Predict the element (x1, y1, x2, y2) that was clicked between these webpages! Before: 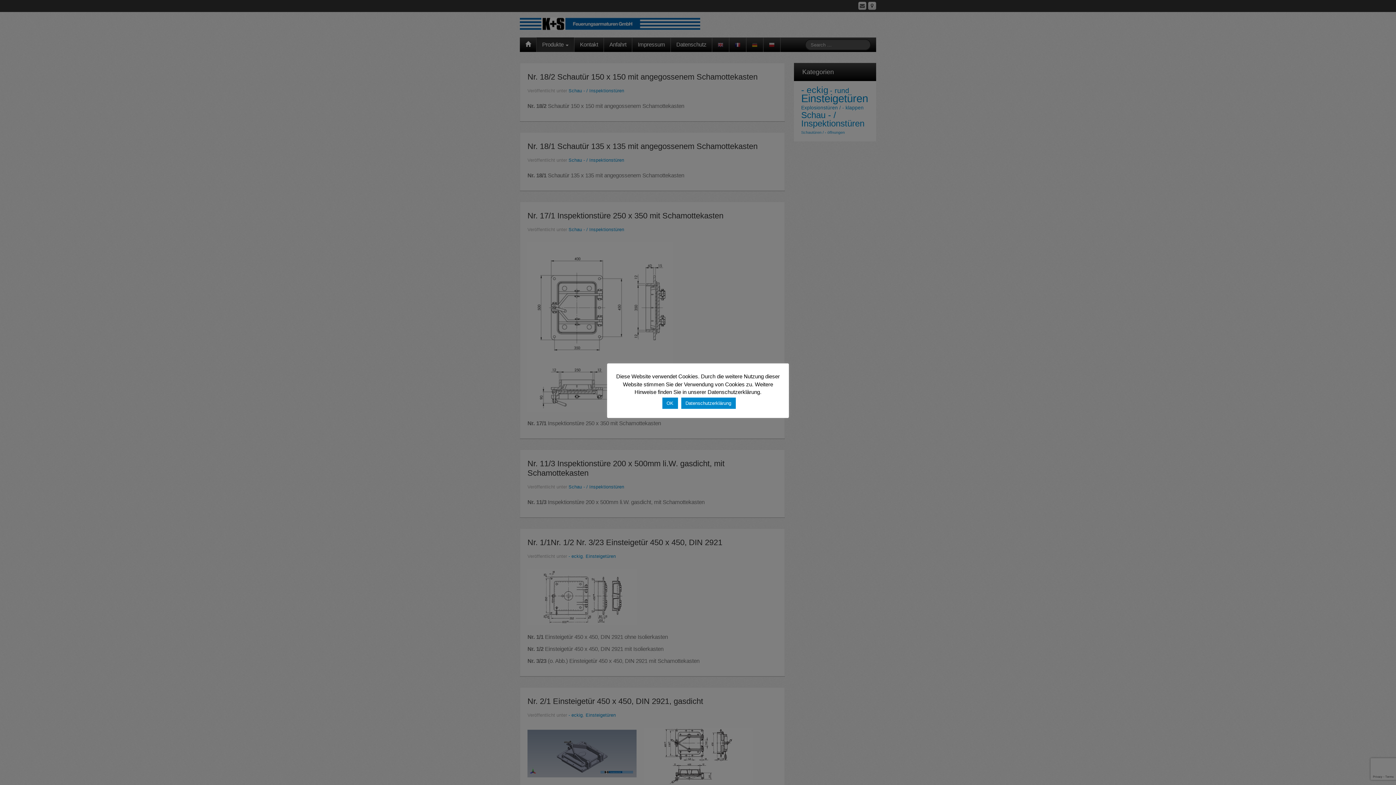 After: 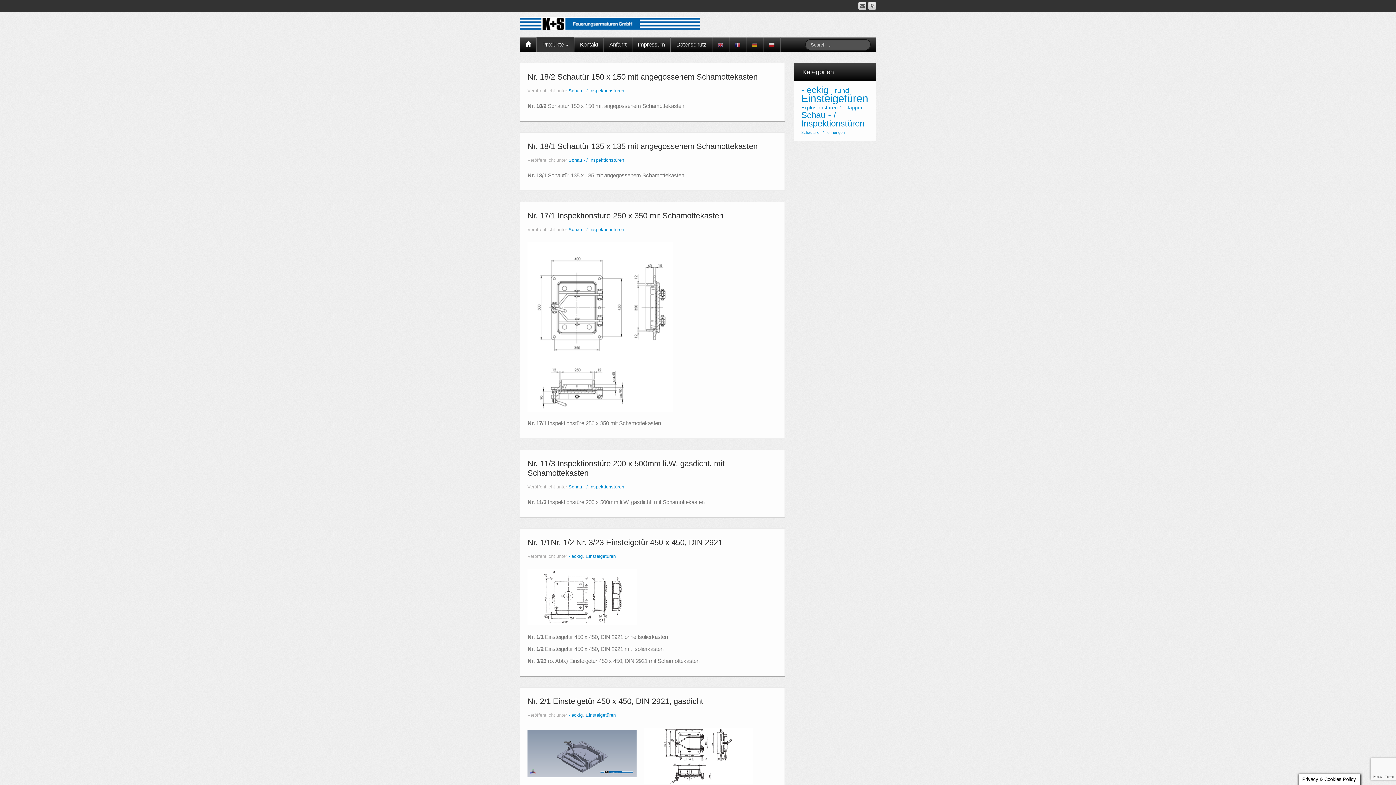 Action: bbox: (662, 397, 678, 408) label: OK